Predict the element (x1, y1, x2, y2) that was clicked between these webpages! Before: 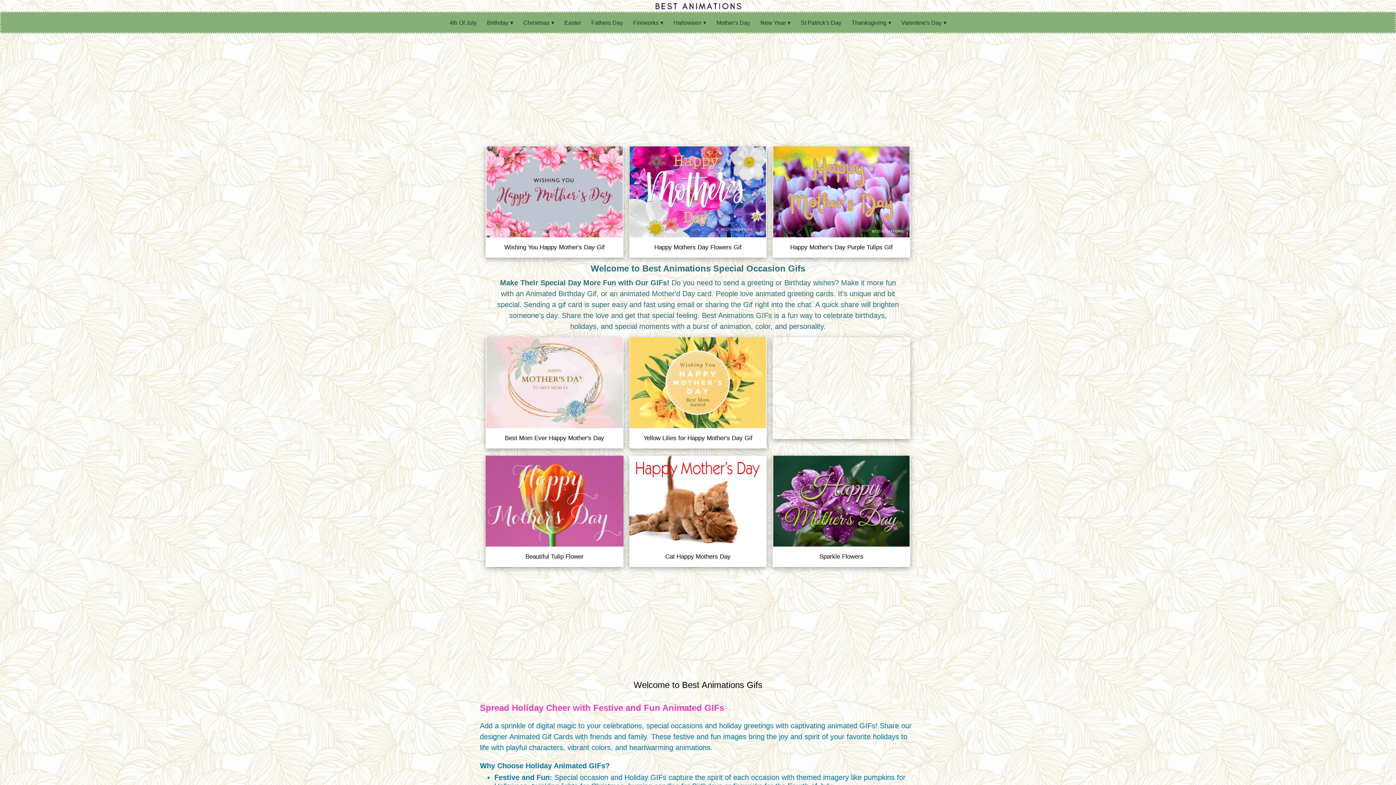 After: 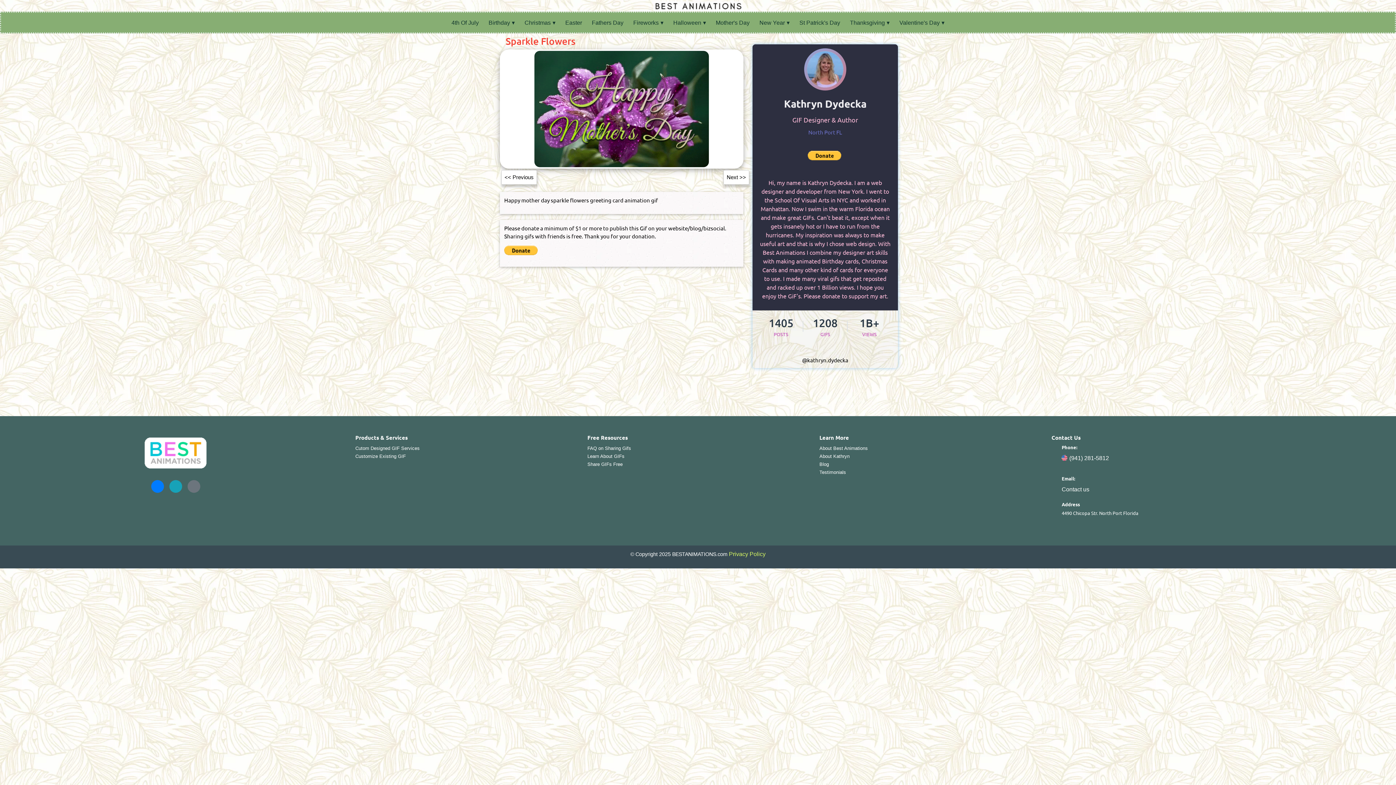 Action: bbox: (773, 497, 909, 504)